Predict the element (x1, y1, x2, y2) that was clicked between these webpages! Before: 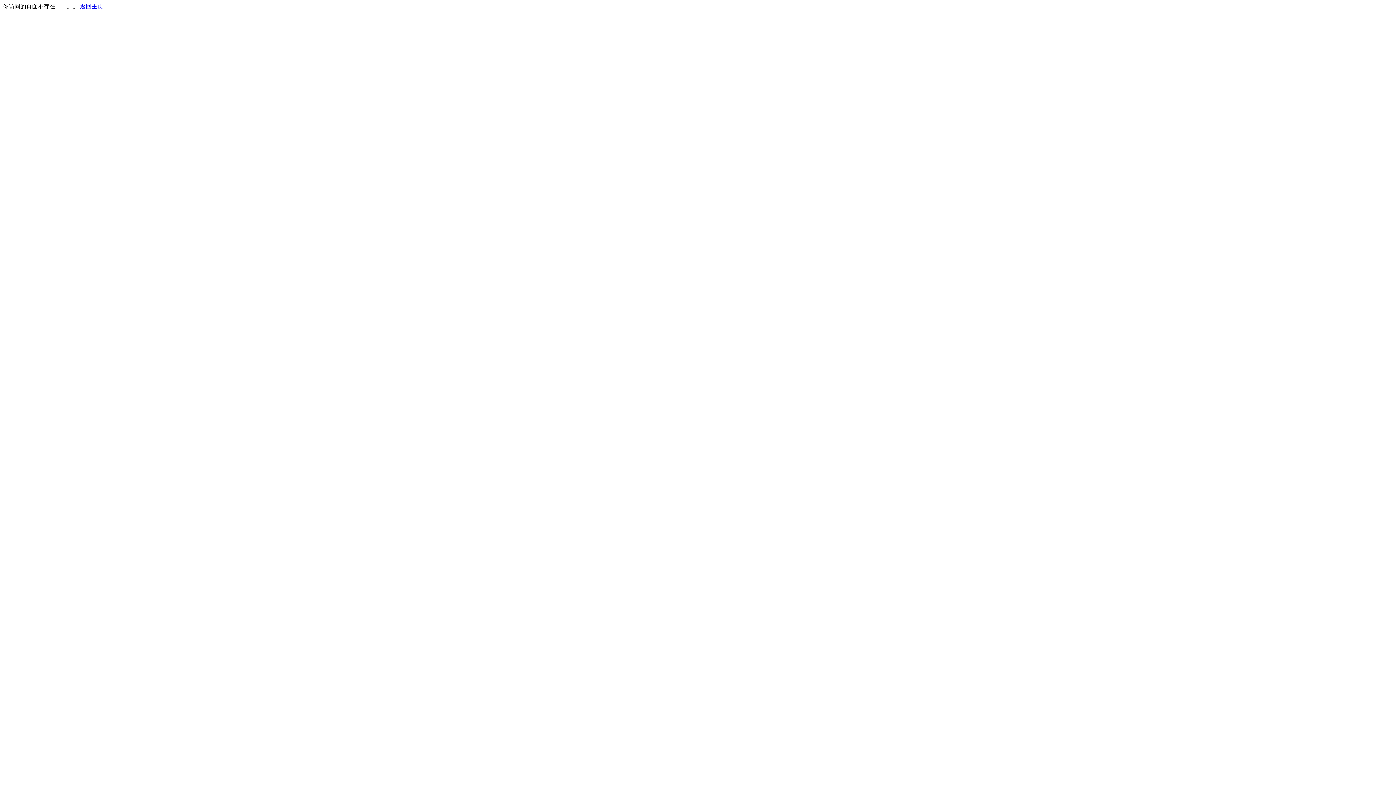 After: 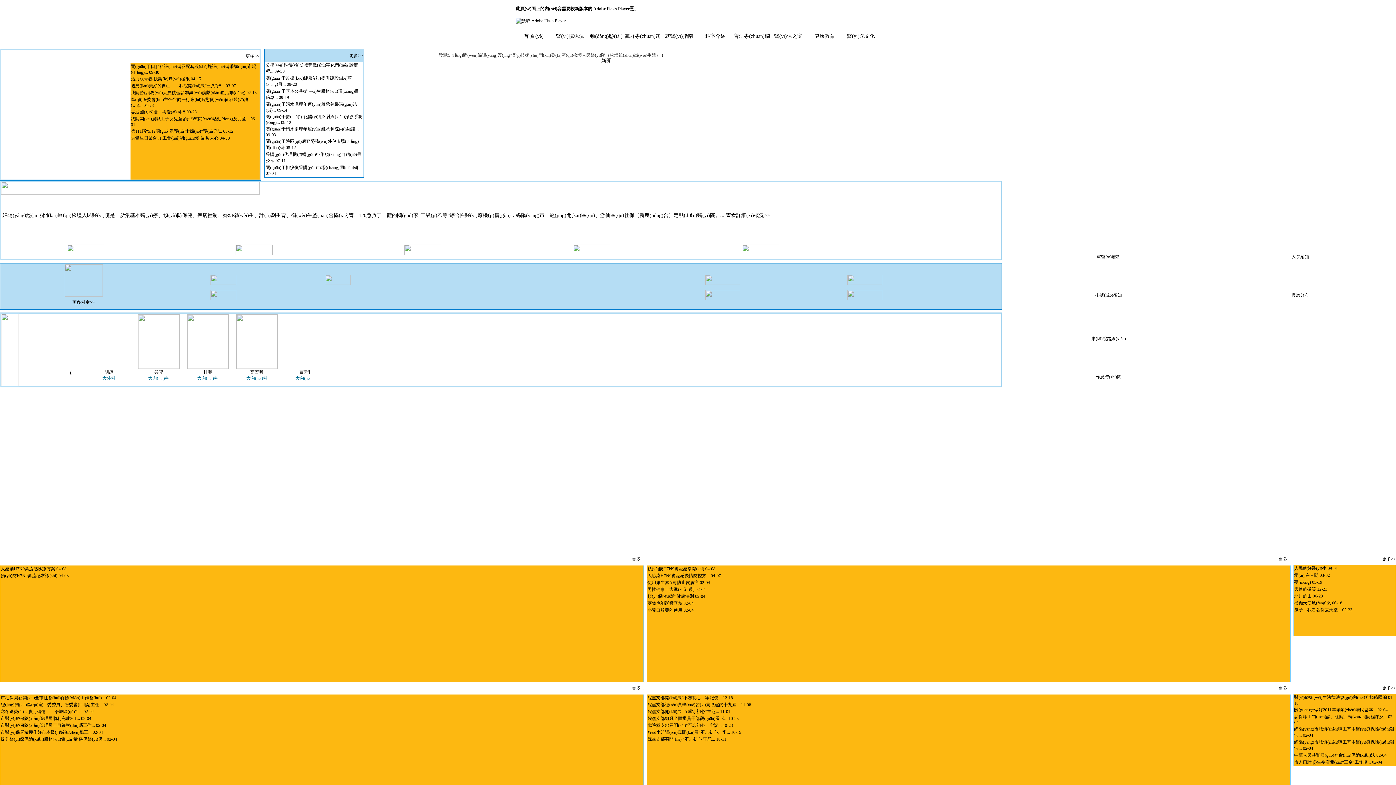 Action: label: 返回主页 bbox: (80, 3, 103, 9)